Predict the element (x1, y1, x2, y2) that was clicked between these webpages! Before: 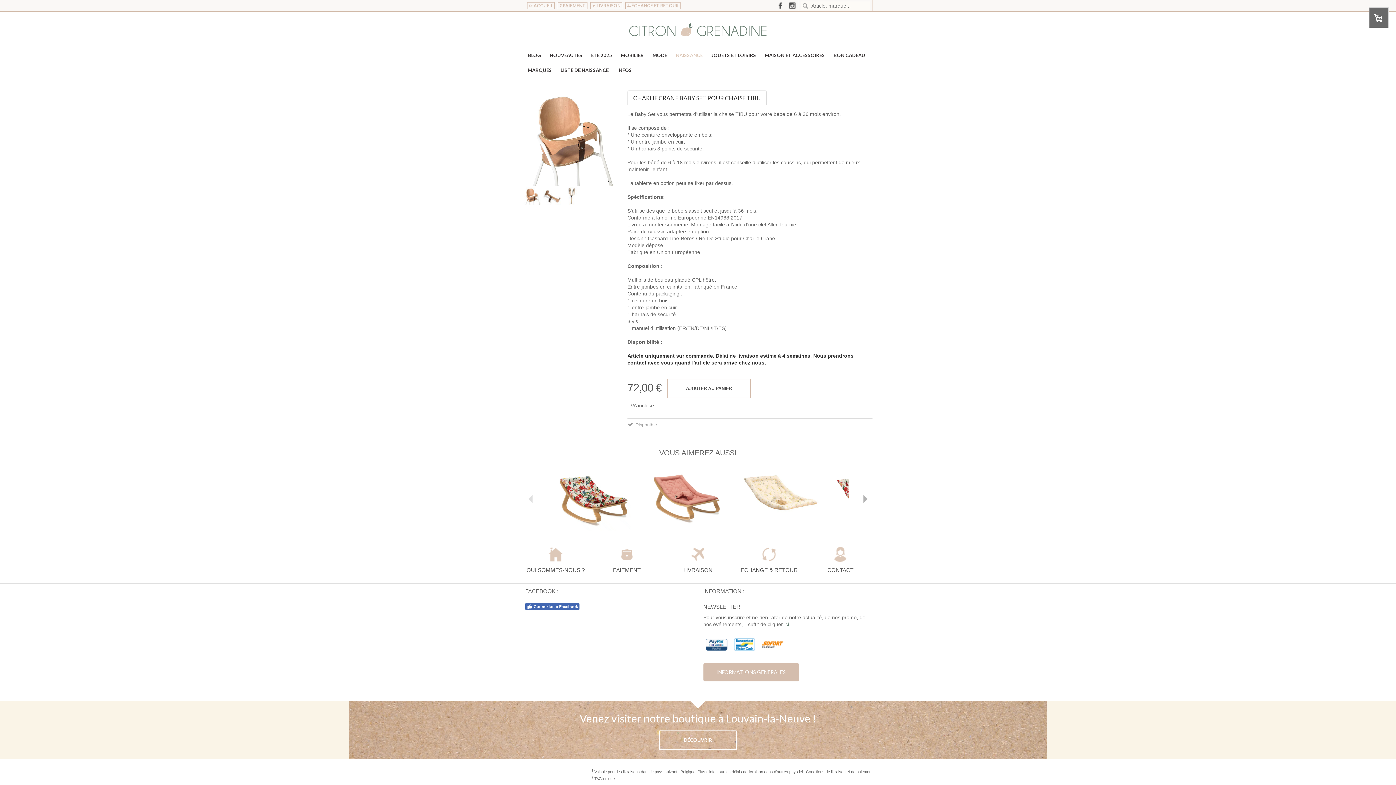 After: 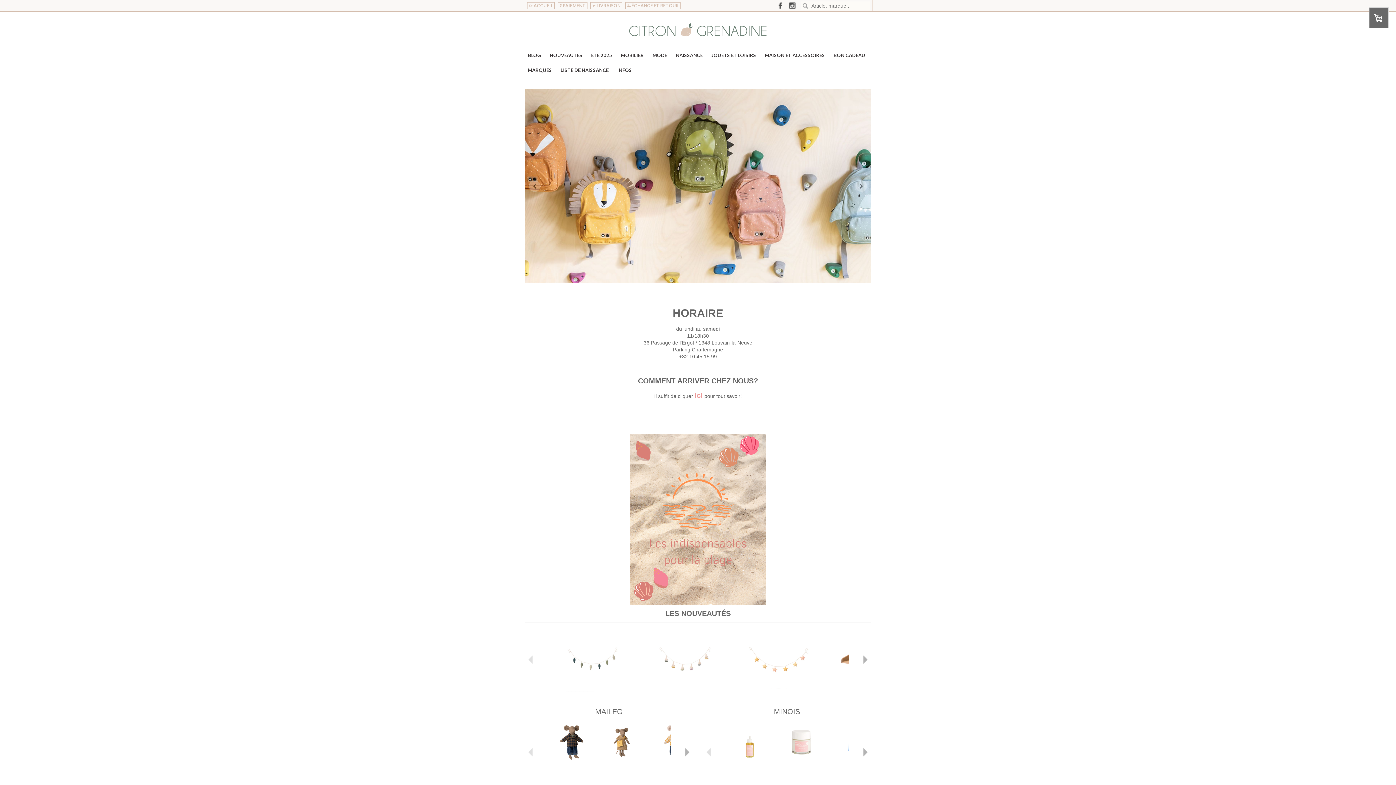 Action: bbox: (527, 2, 554, 9) label: ☞ ACCUEIL